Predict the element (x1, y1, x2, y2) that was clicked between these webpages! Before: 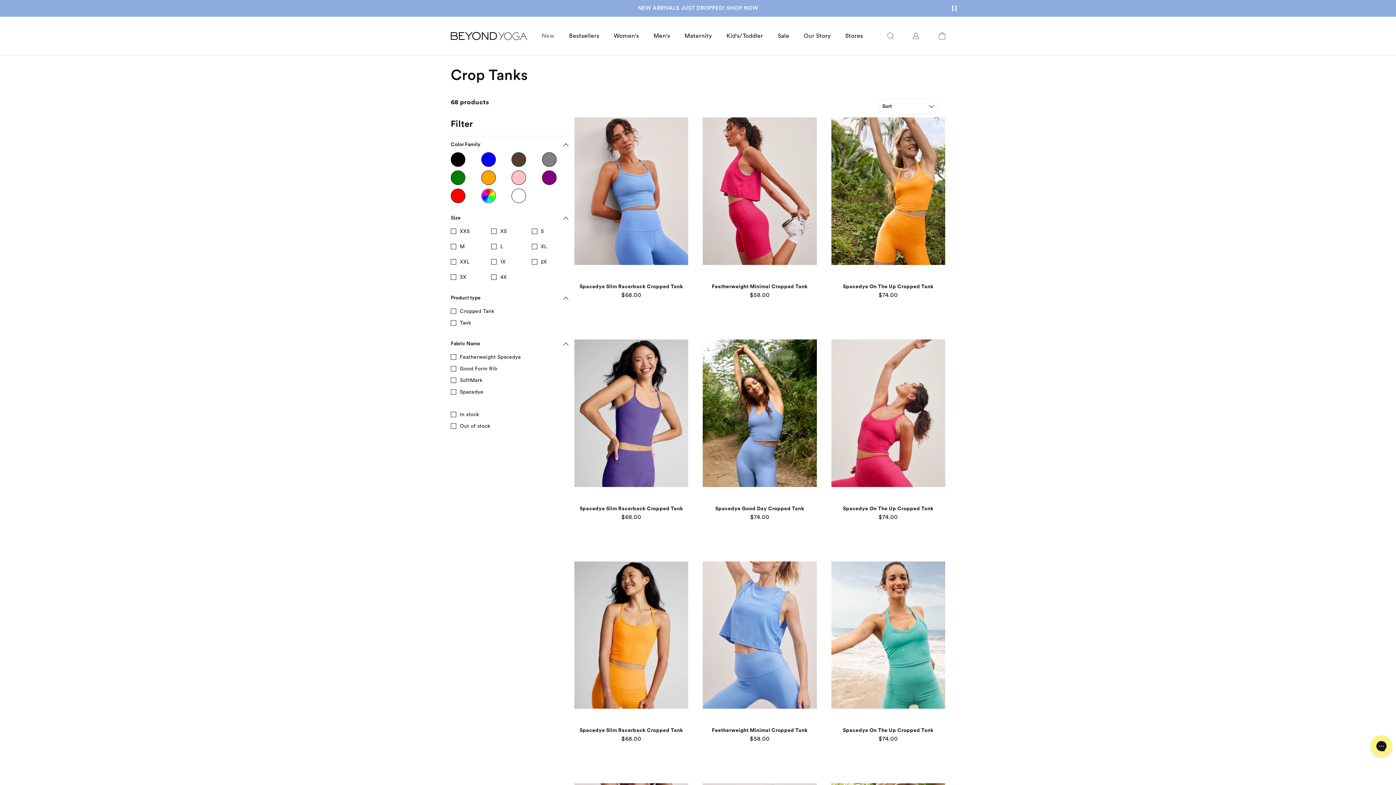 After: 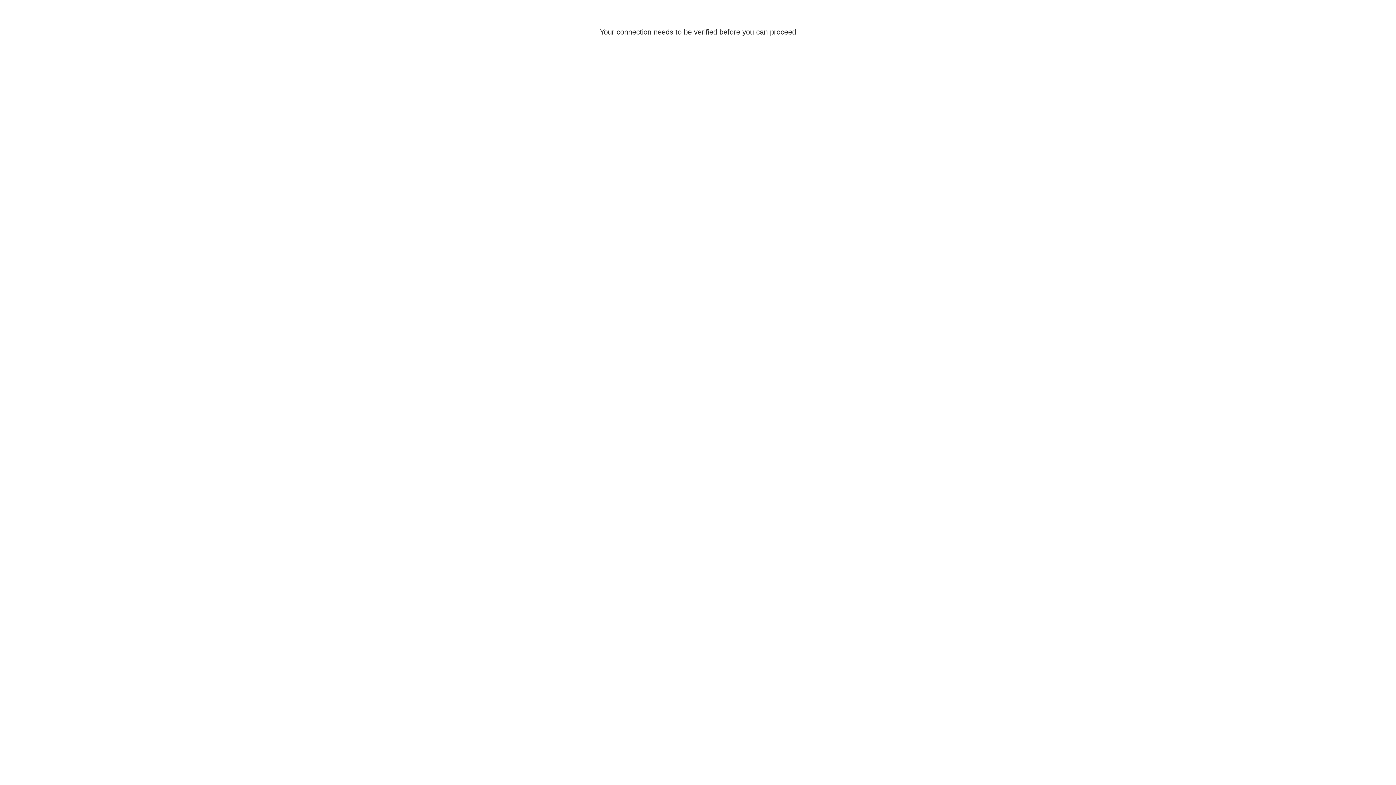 Action: bbox: (703, 117, 816, 265)